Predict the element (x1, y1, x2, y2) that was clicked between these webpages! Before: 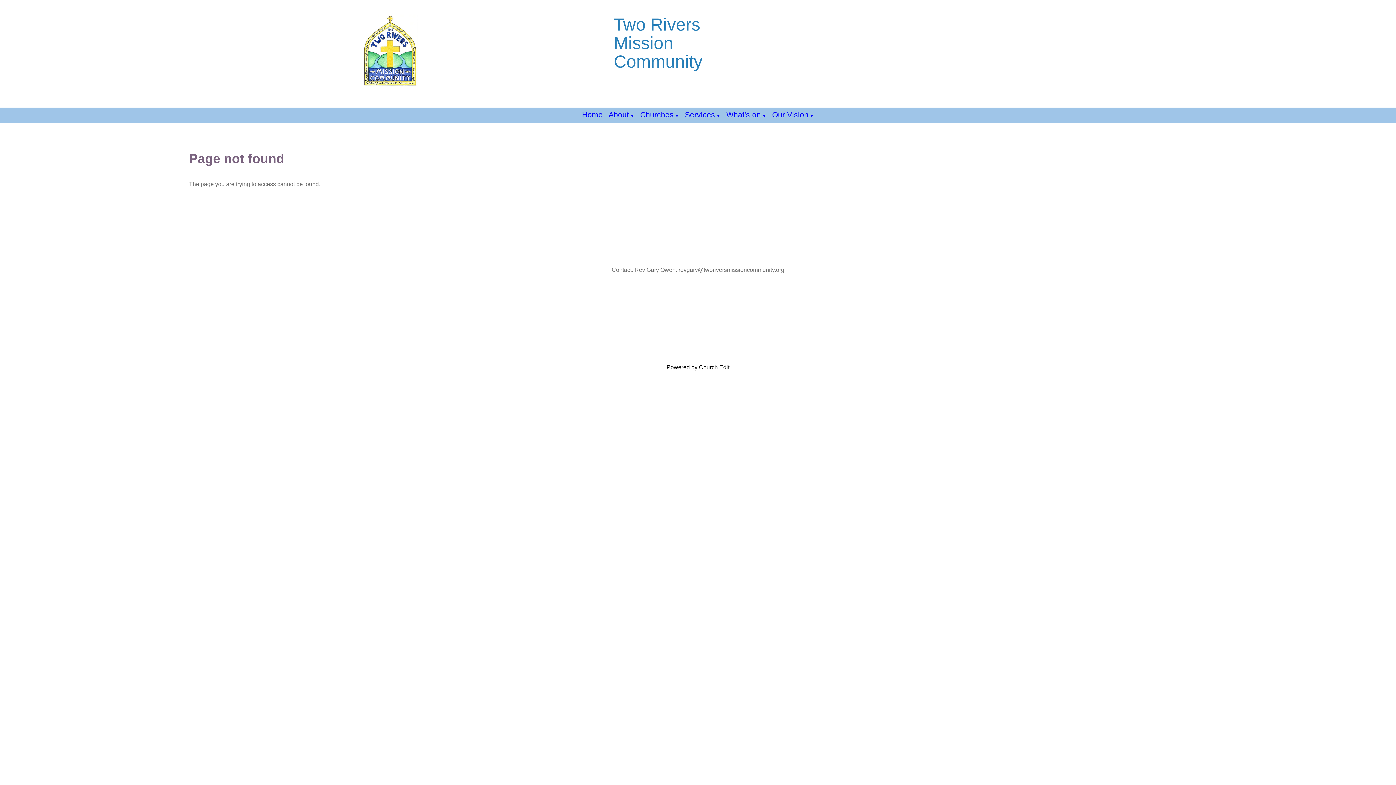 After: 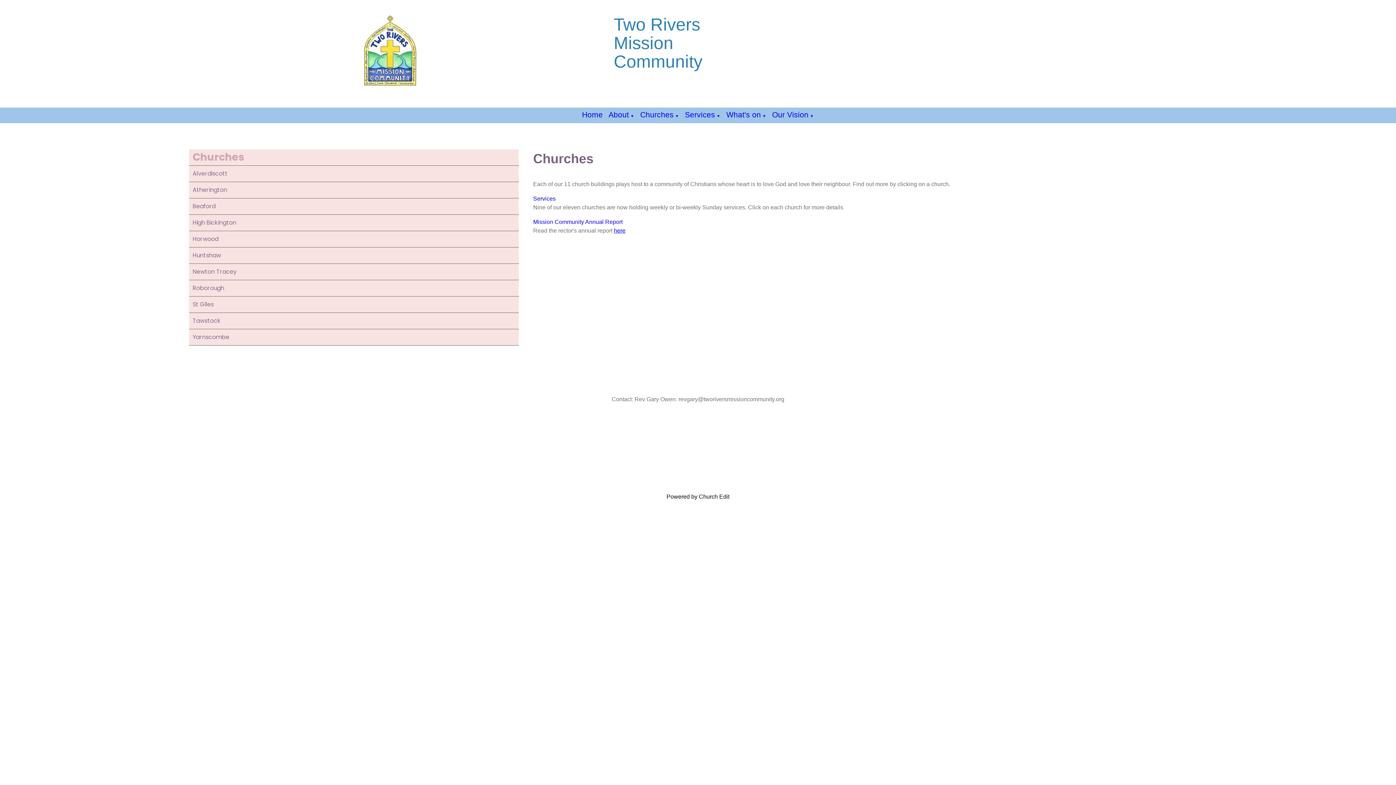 Action: bbox: (640, 110, 673, 118) label: Churches